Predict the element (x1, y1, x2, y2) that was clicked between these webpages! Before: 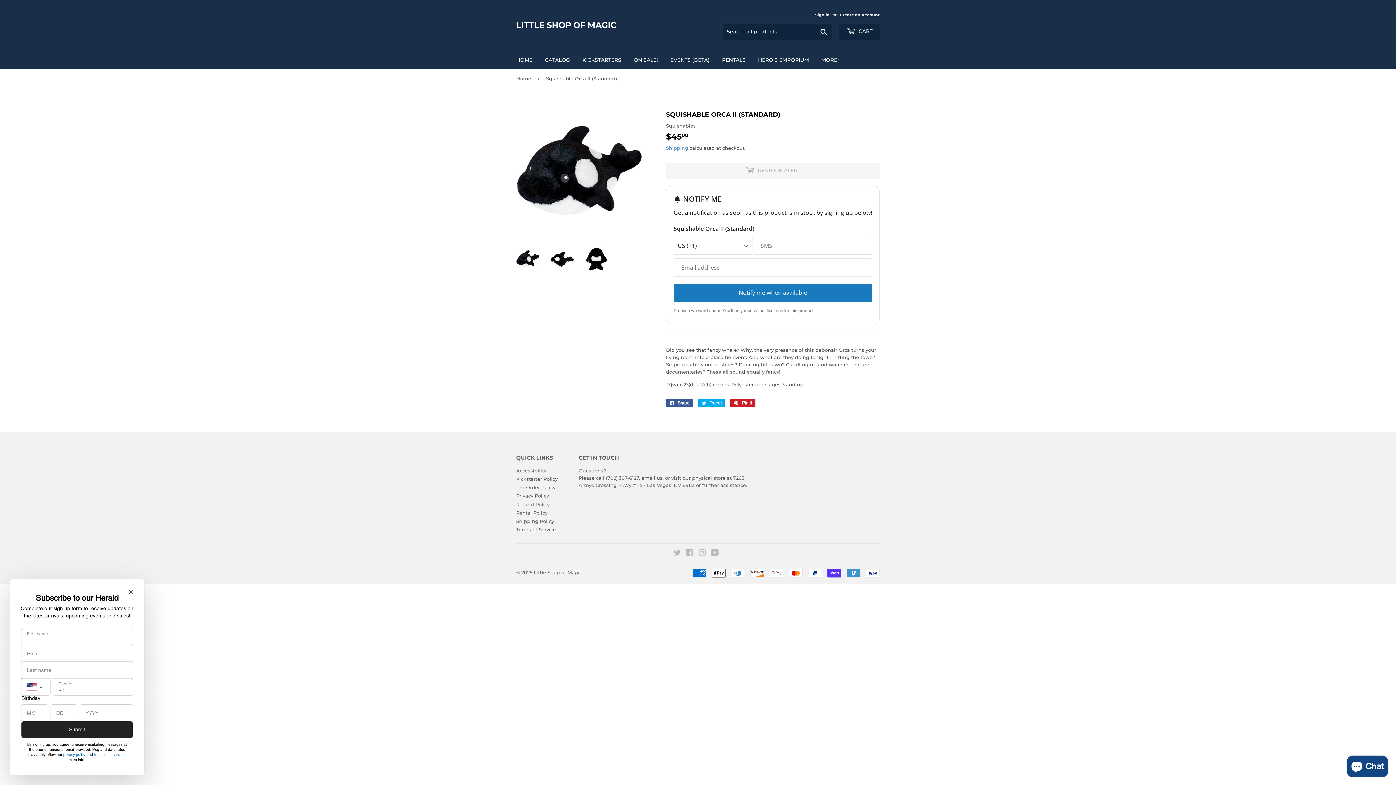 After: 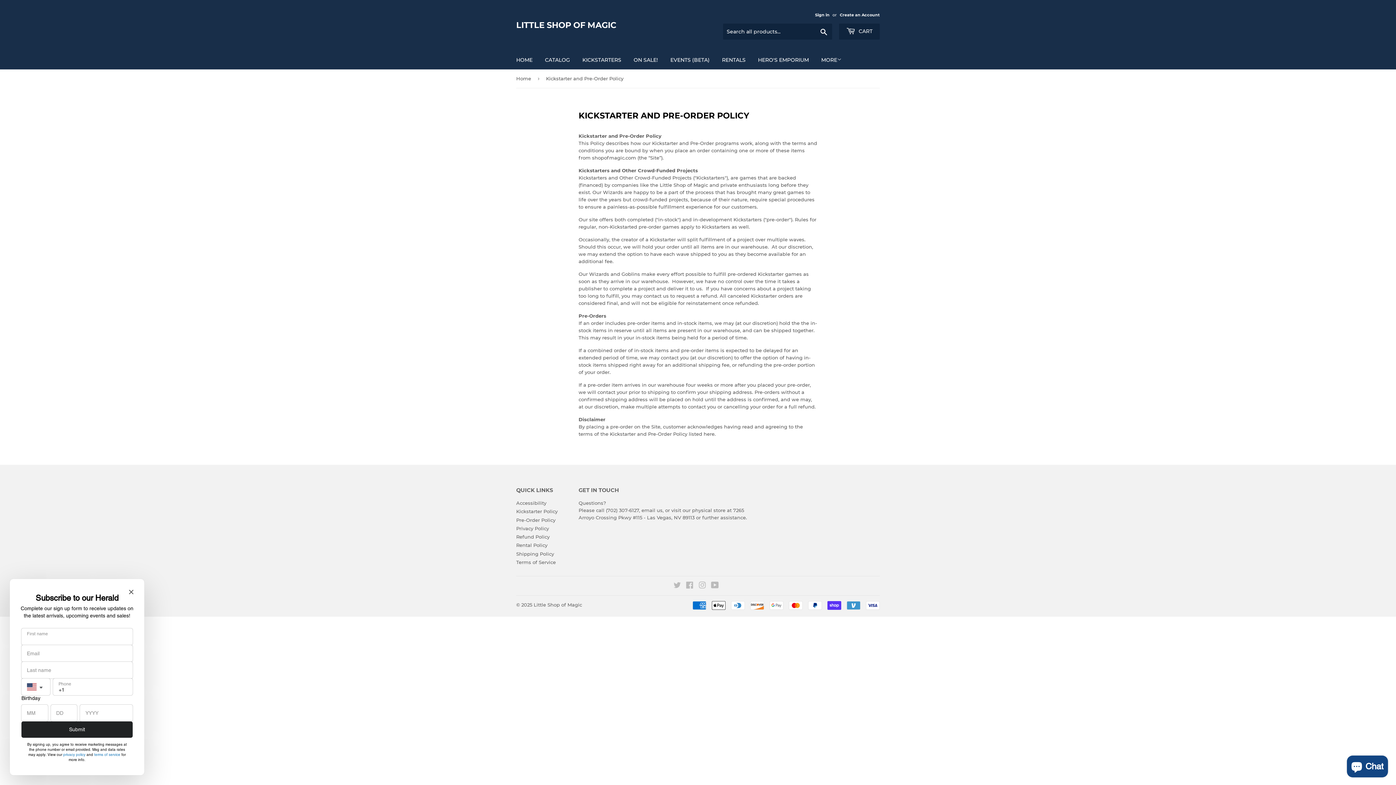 Action: bbox: (516, 476, 557, 482) label: Kickstarter Policy